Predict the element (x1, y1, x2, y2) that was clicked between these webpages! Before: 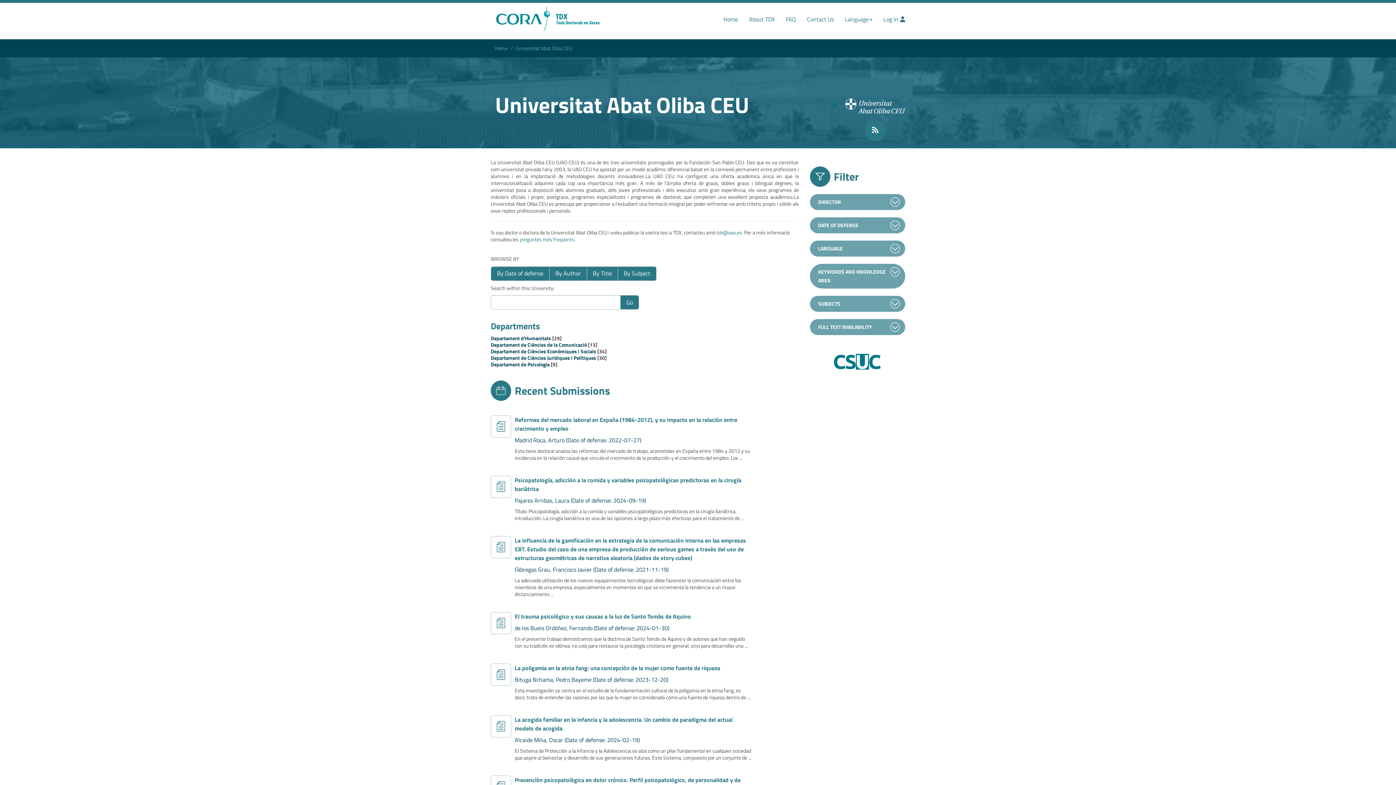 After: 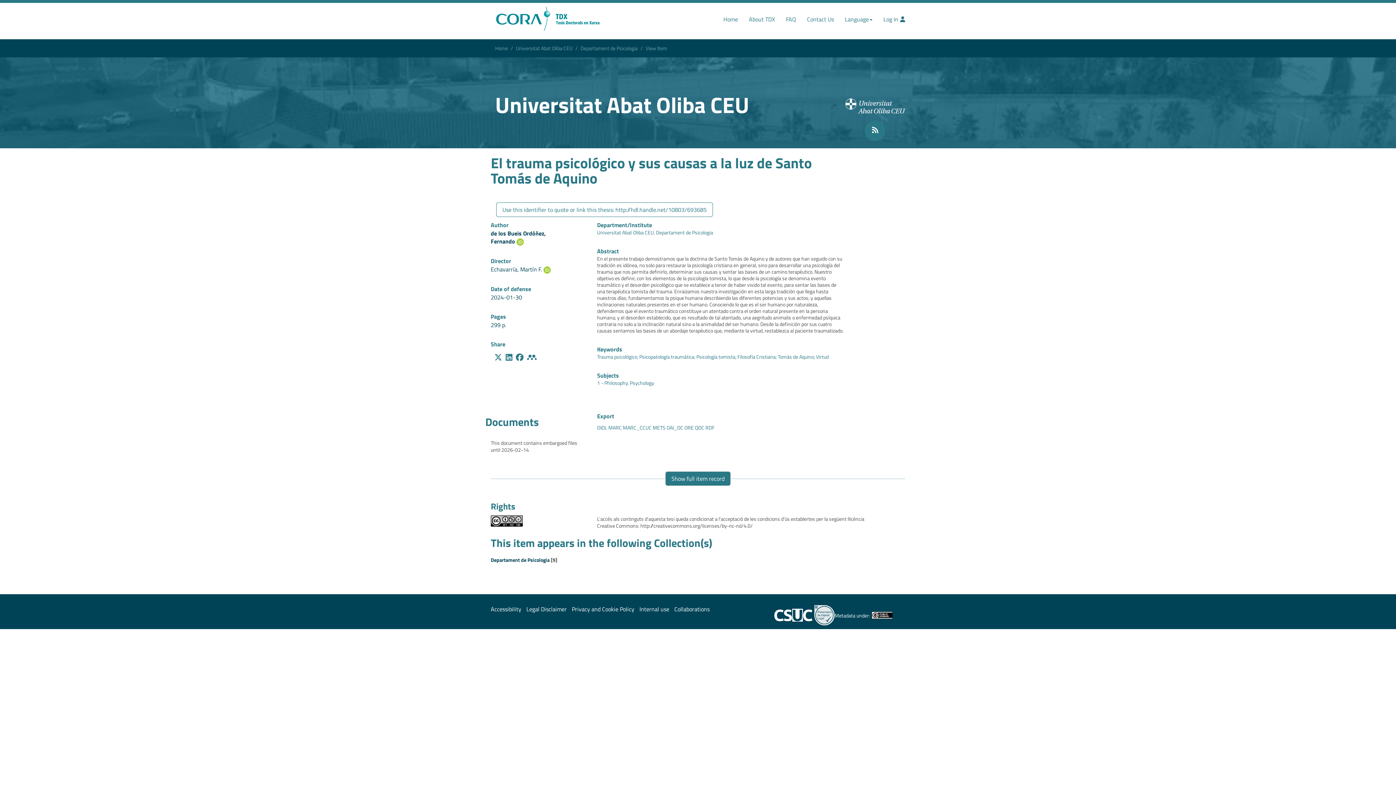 Action: bbox: (490, 612, 511, 634)